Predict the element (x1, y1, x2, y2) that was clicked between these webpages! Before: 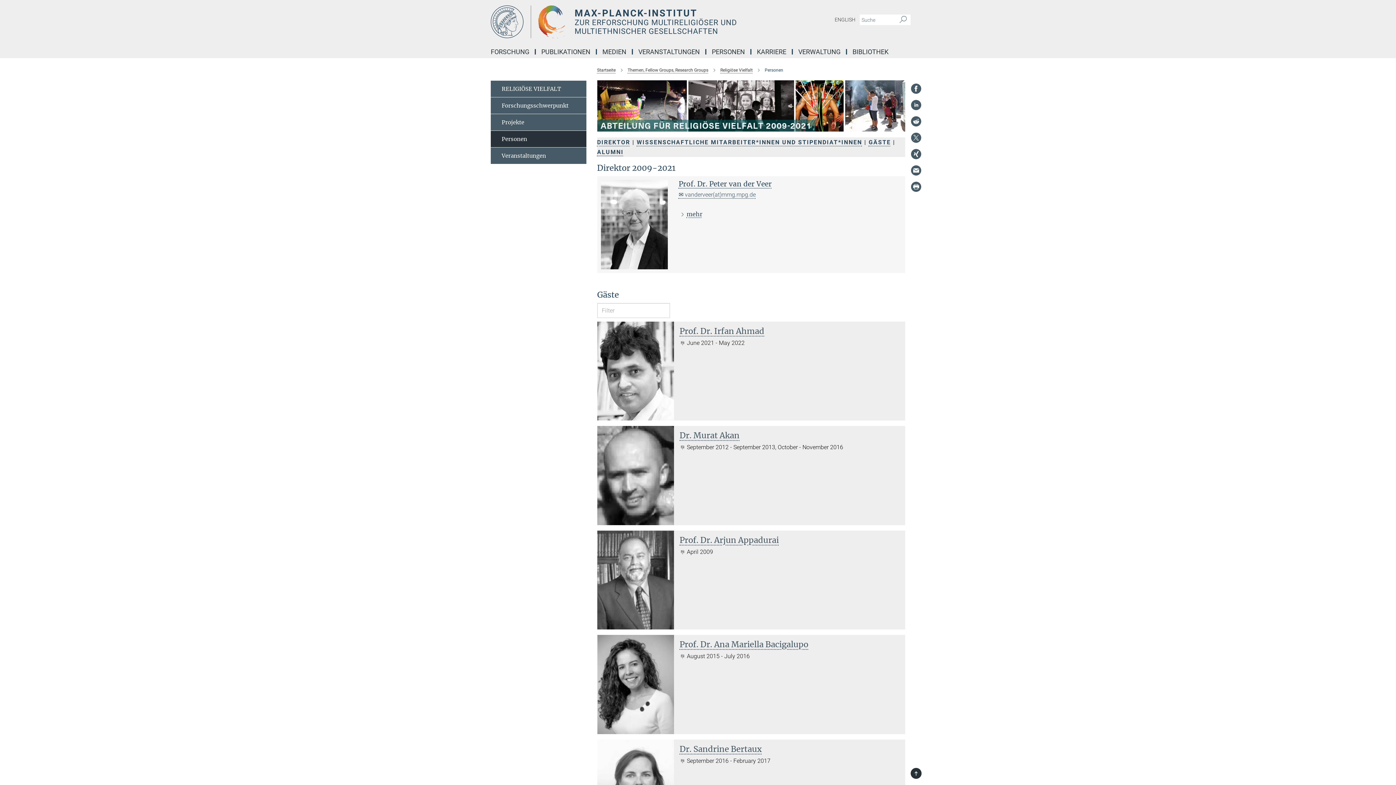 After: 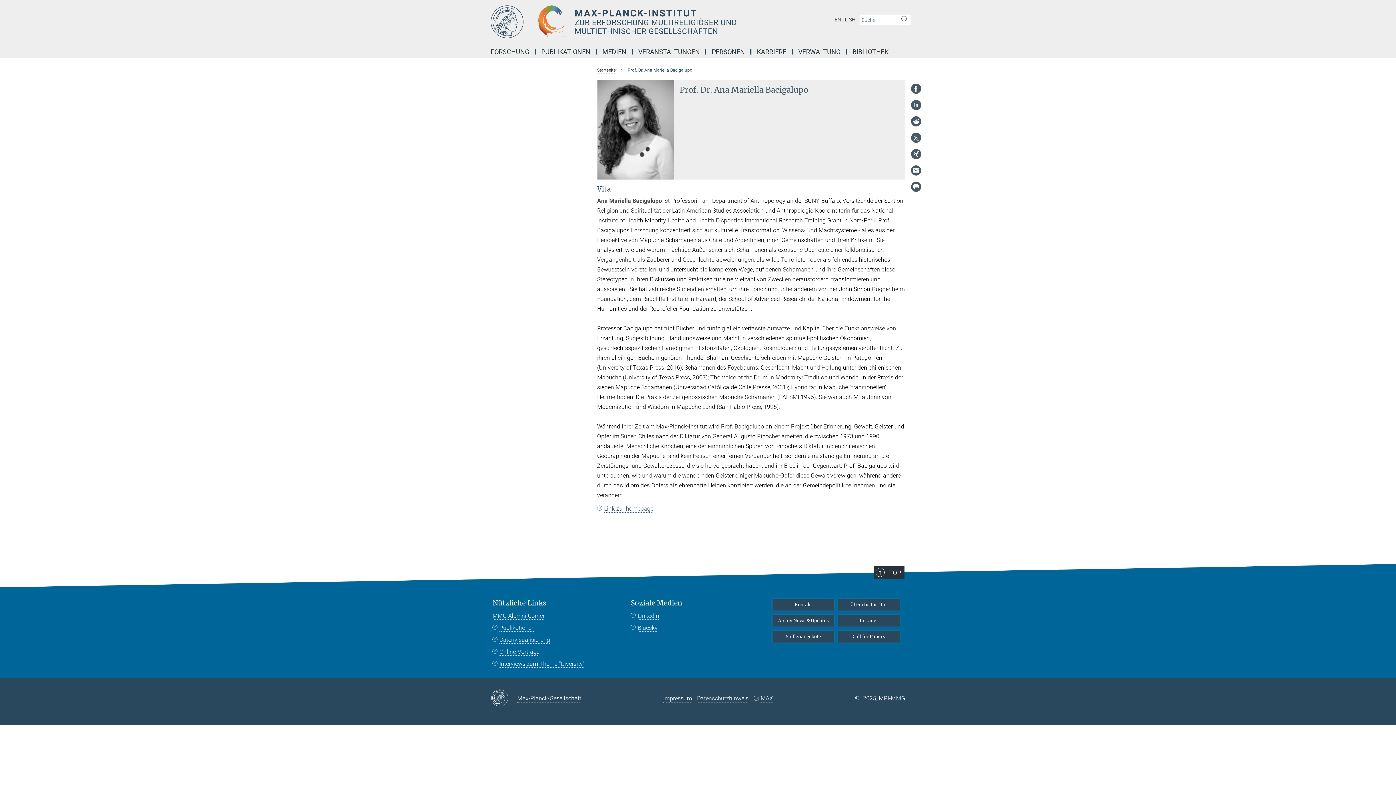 Action: bbox: (679, 639, 808, 649) label: Prof. Dr. Ana Mariella Bacigalupo